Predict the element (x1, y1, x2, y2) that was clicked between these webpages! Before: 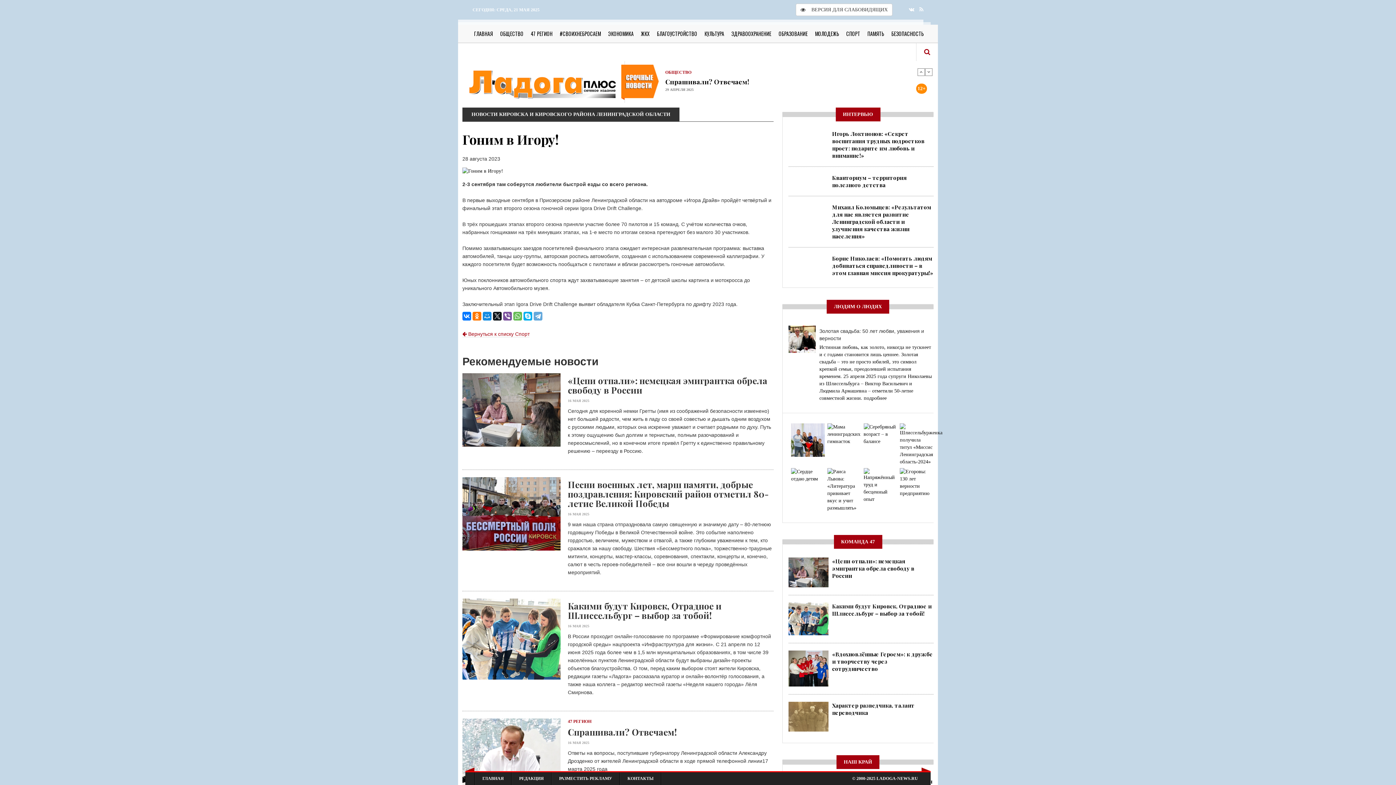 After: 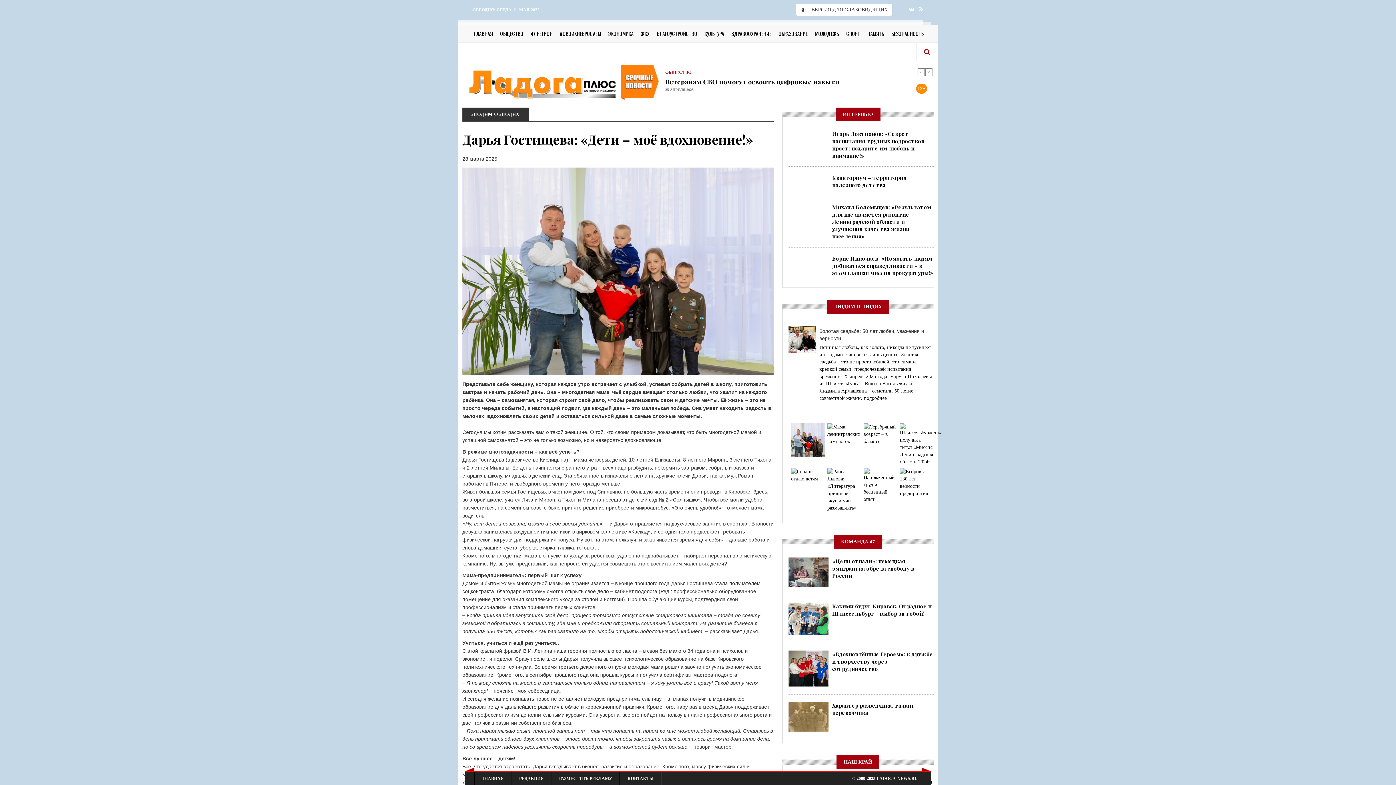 Action: bbox: (791, 423, 825, 457)